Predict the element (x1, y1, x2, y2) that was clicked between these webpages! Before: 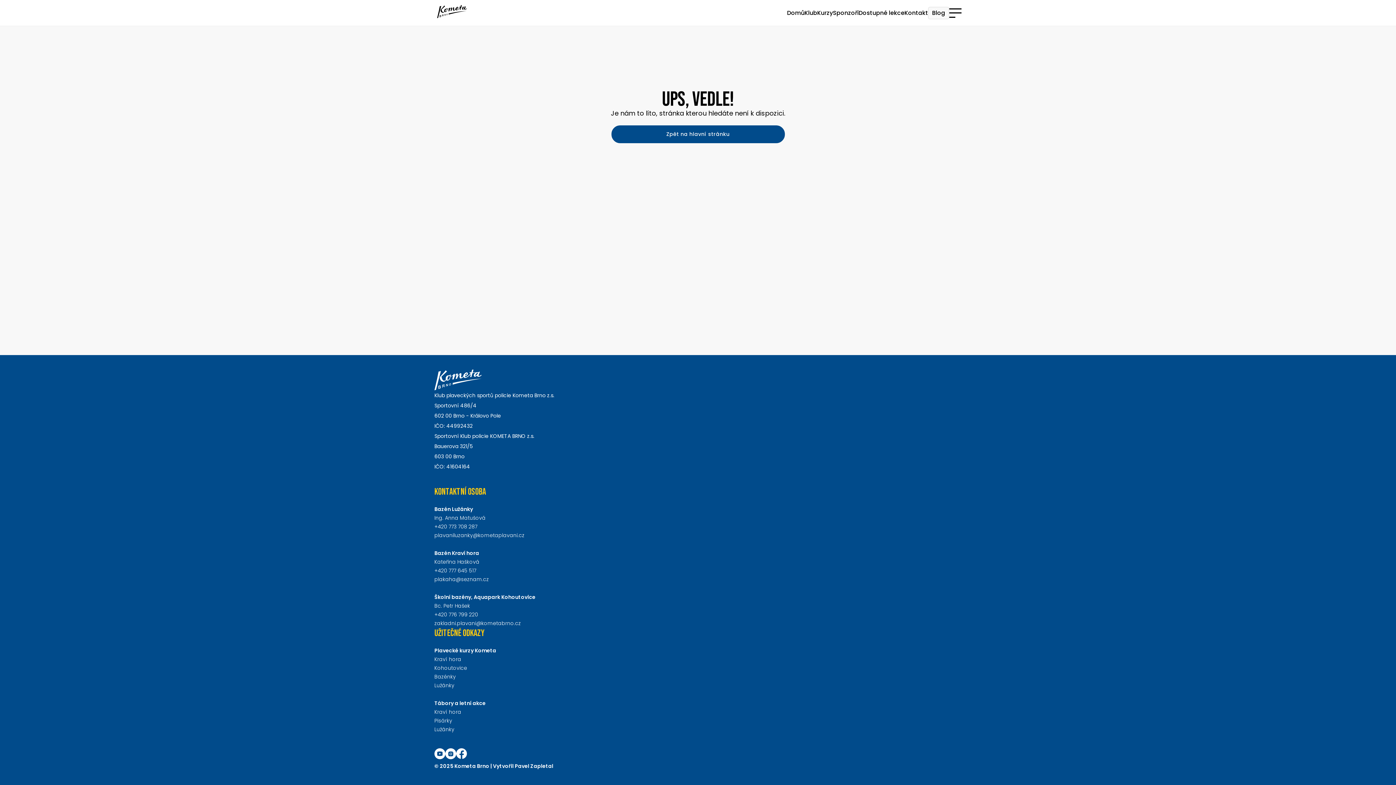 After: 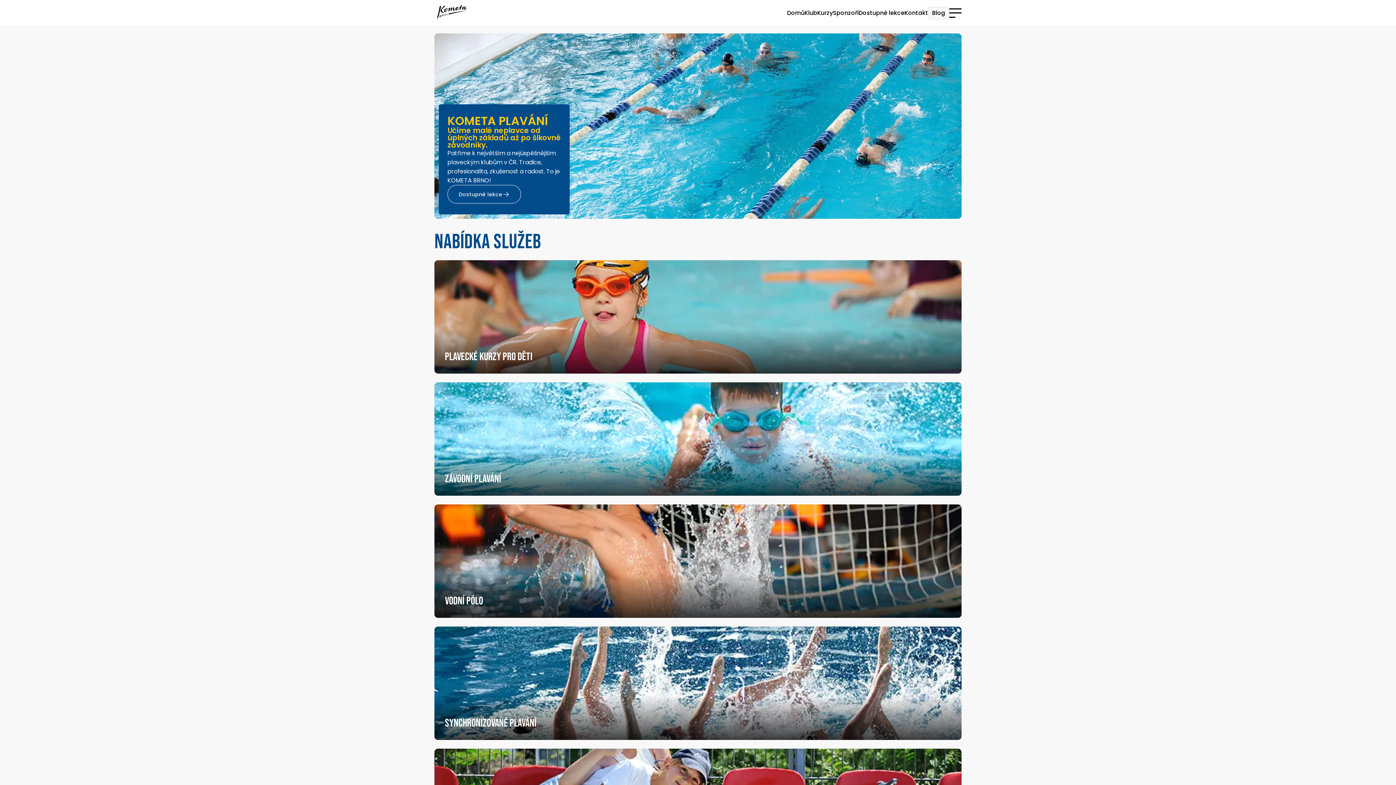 Action: bbox: (659, 126, 737, 142) label: Zpět na hlavní stránku